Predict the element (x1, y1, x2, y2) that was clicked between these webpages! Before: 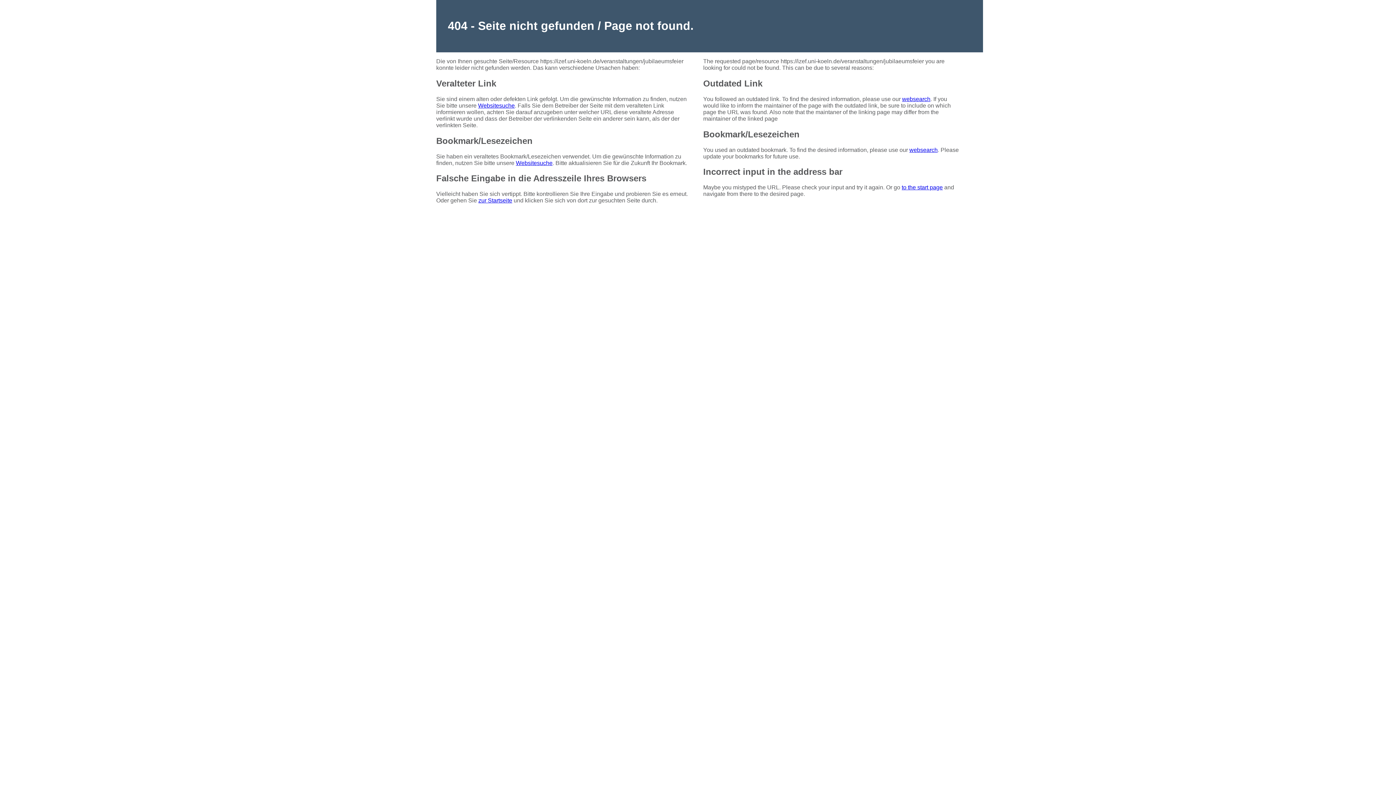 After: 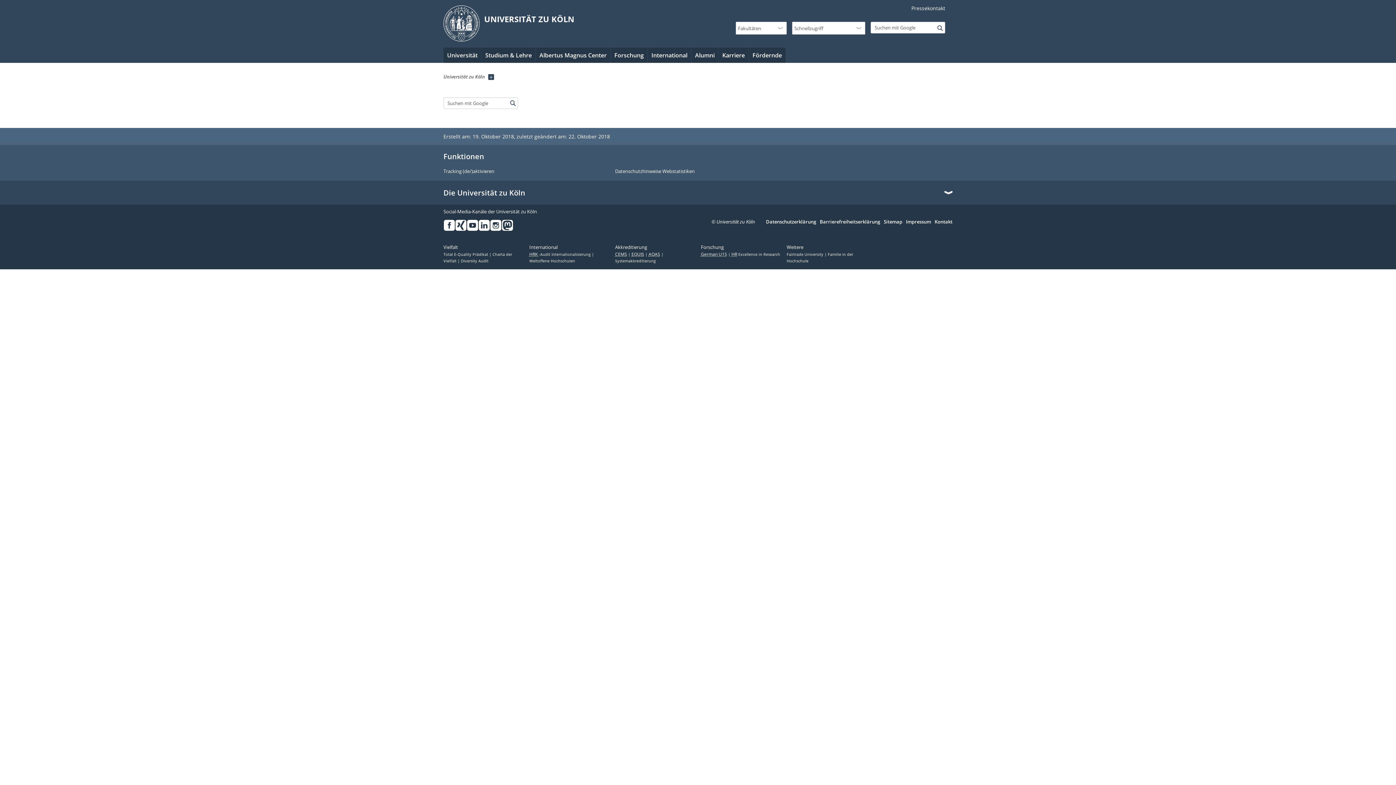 Action: label: Websitesuche bbox: (478, 102, 514, 108)